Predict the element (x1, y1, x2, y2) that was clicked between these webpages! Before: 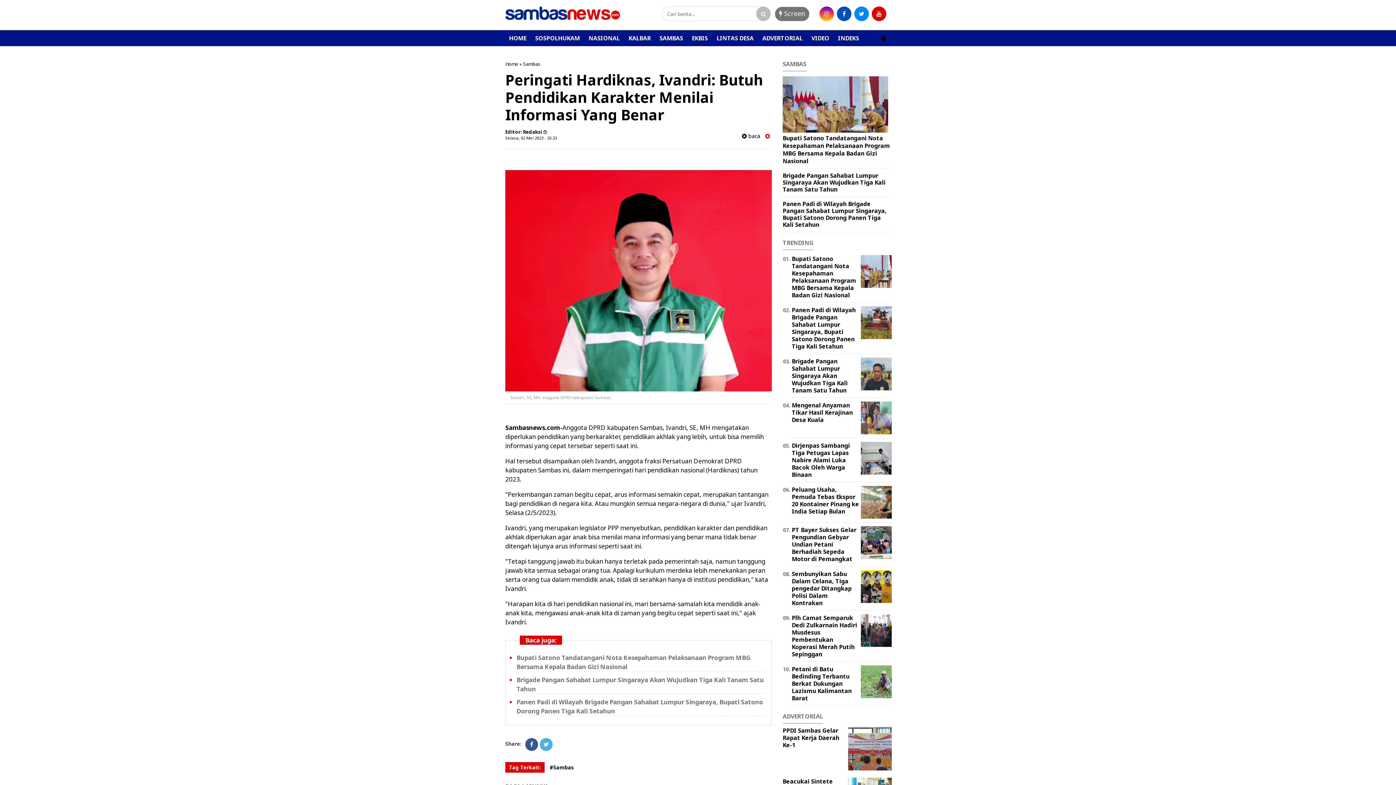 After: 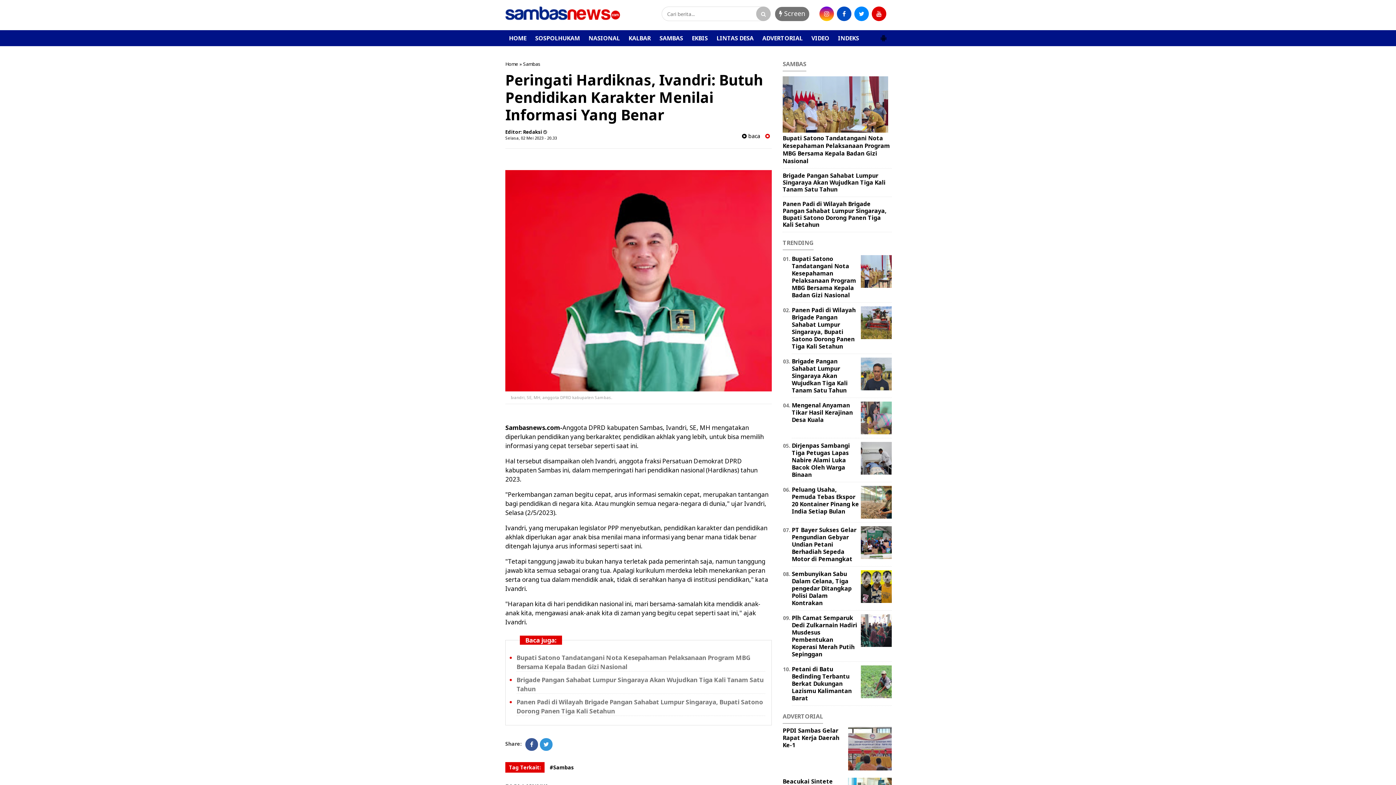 Action: bbox: (540, 738, 552, 751)